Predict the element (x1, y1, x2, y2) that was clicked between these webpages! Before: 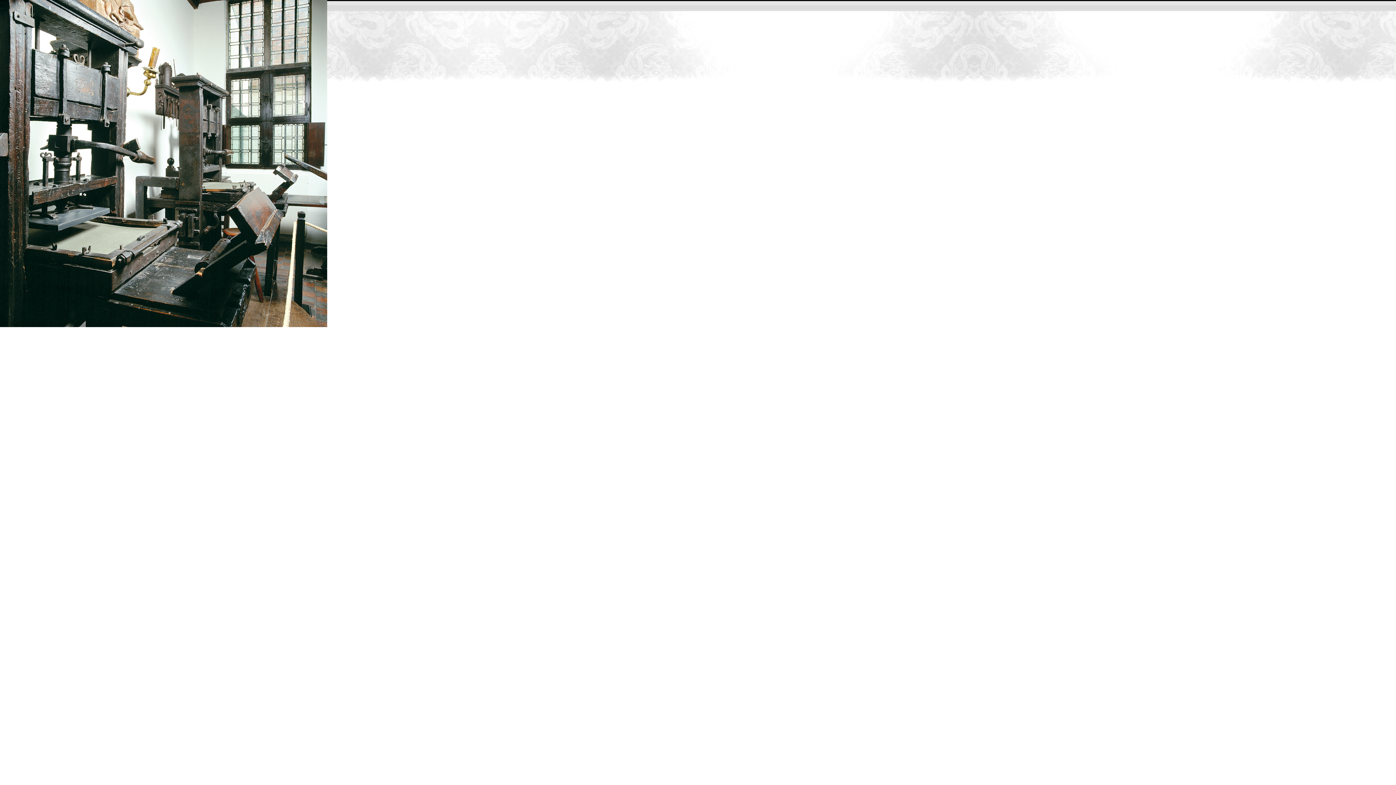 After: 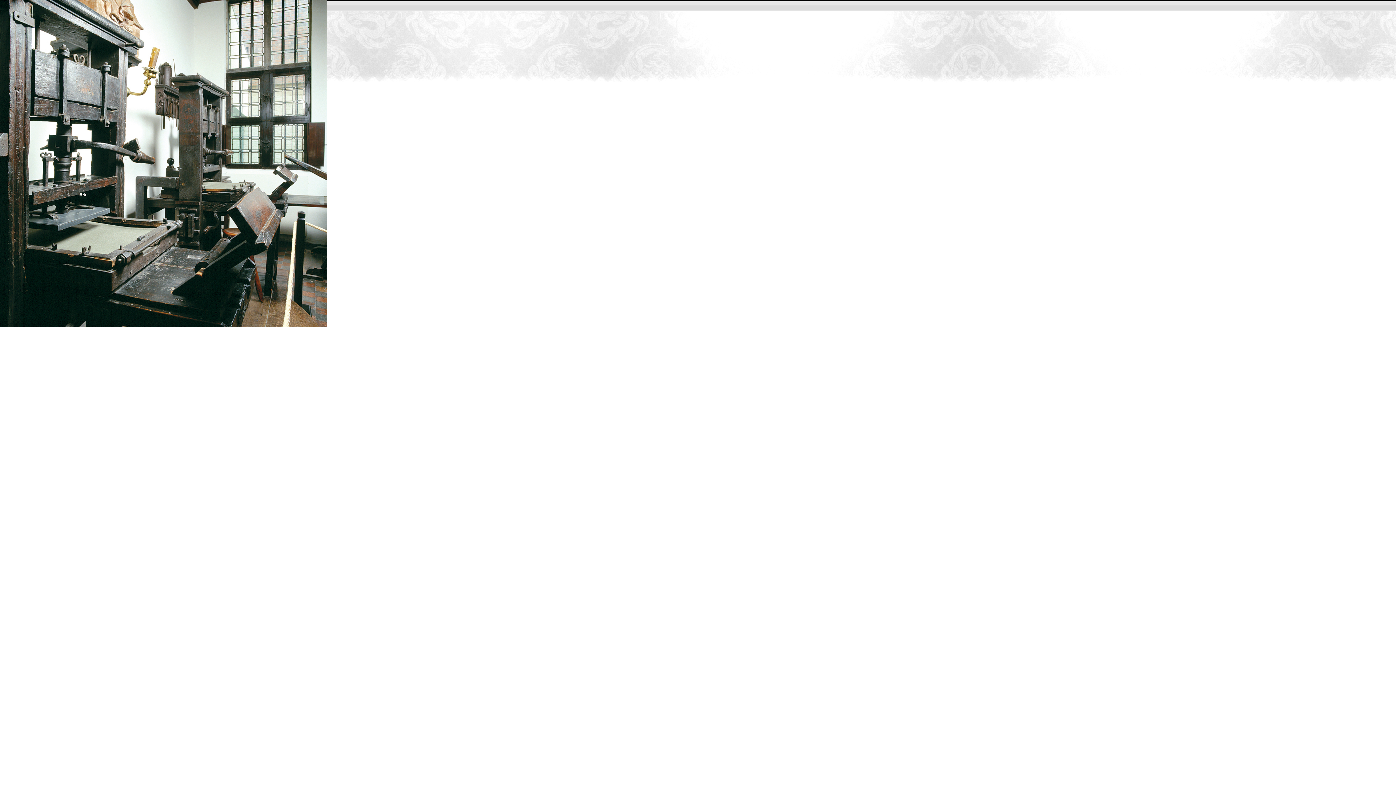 Action: bbox: (0, 322, 327, 328)